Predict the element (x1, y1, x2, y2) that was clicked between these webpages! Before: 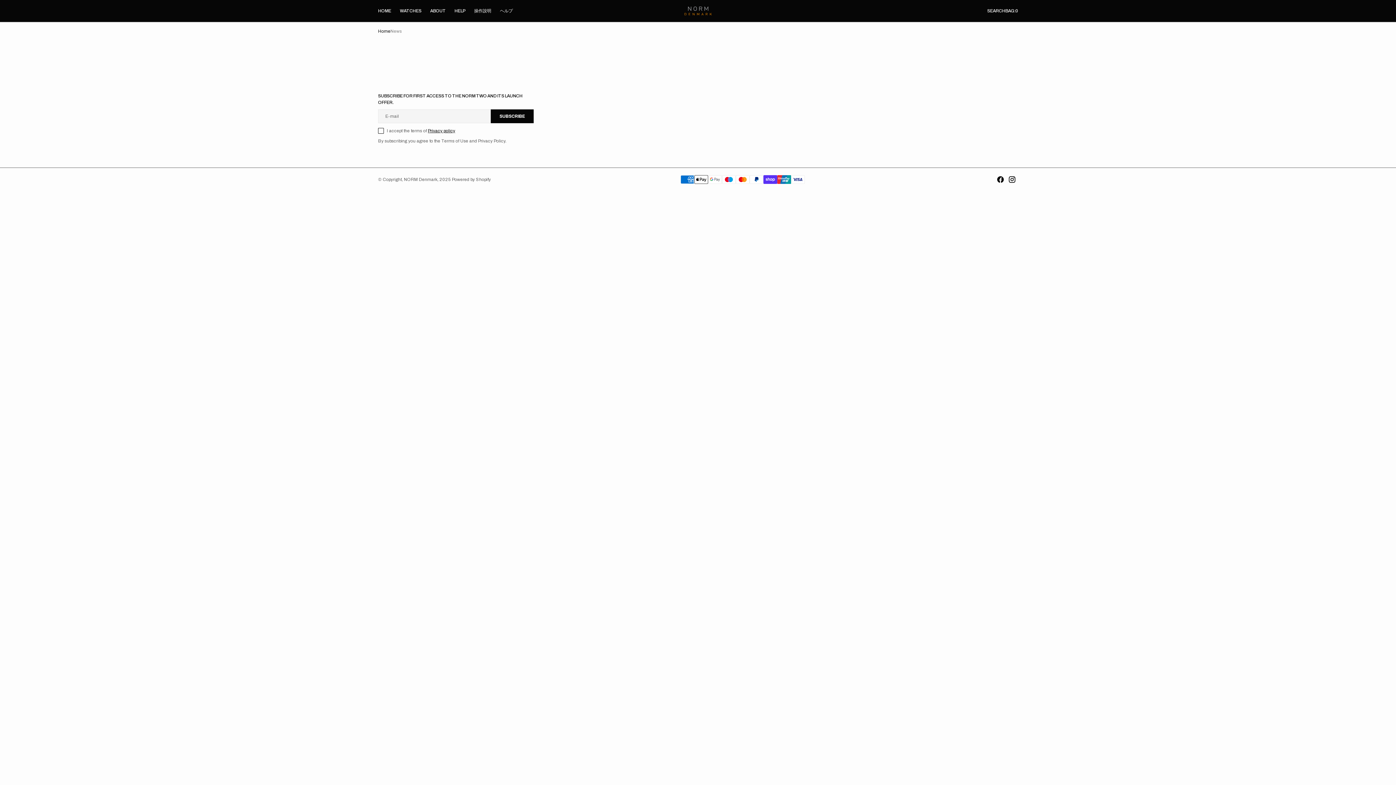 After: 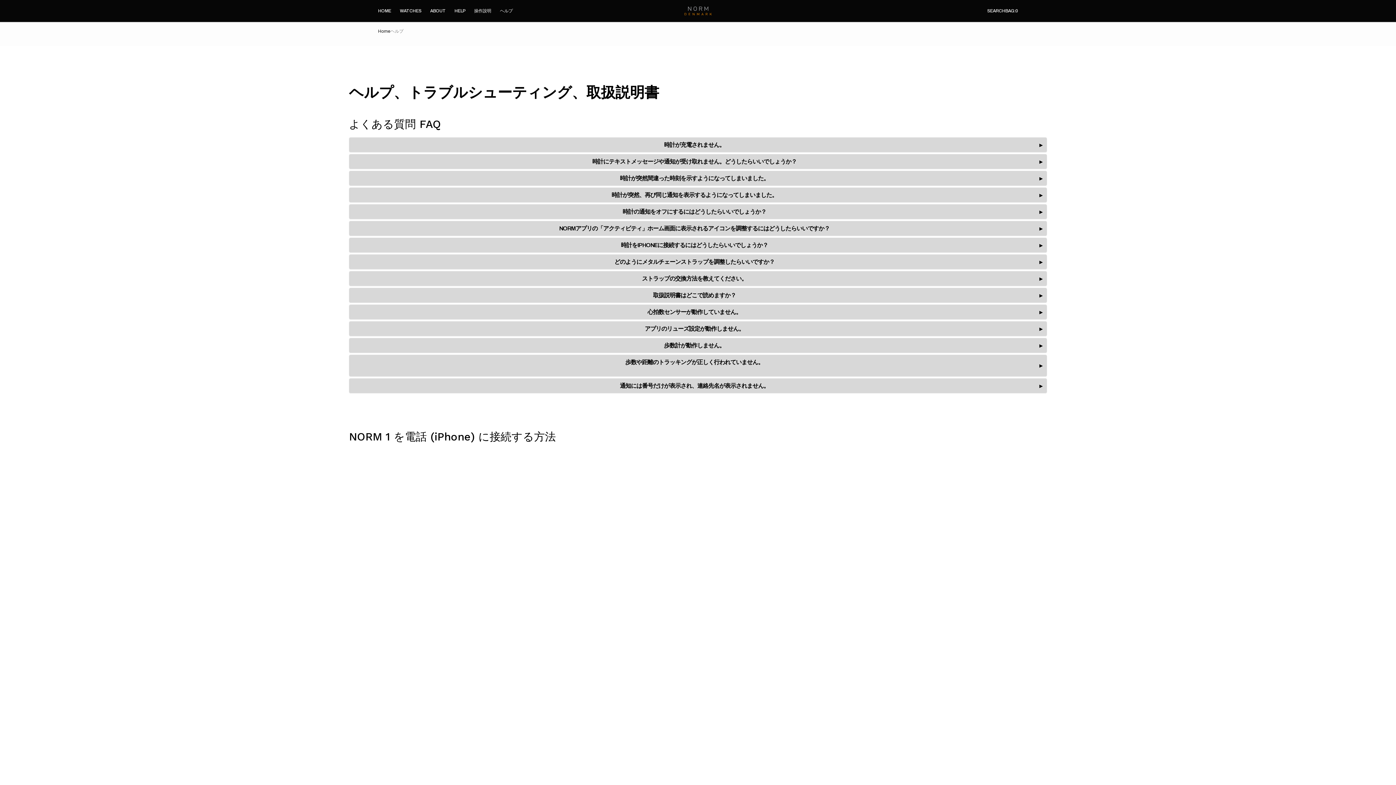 Action: label: ヘルプ bbox: (495, 4, 517, 17)